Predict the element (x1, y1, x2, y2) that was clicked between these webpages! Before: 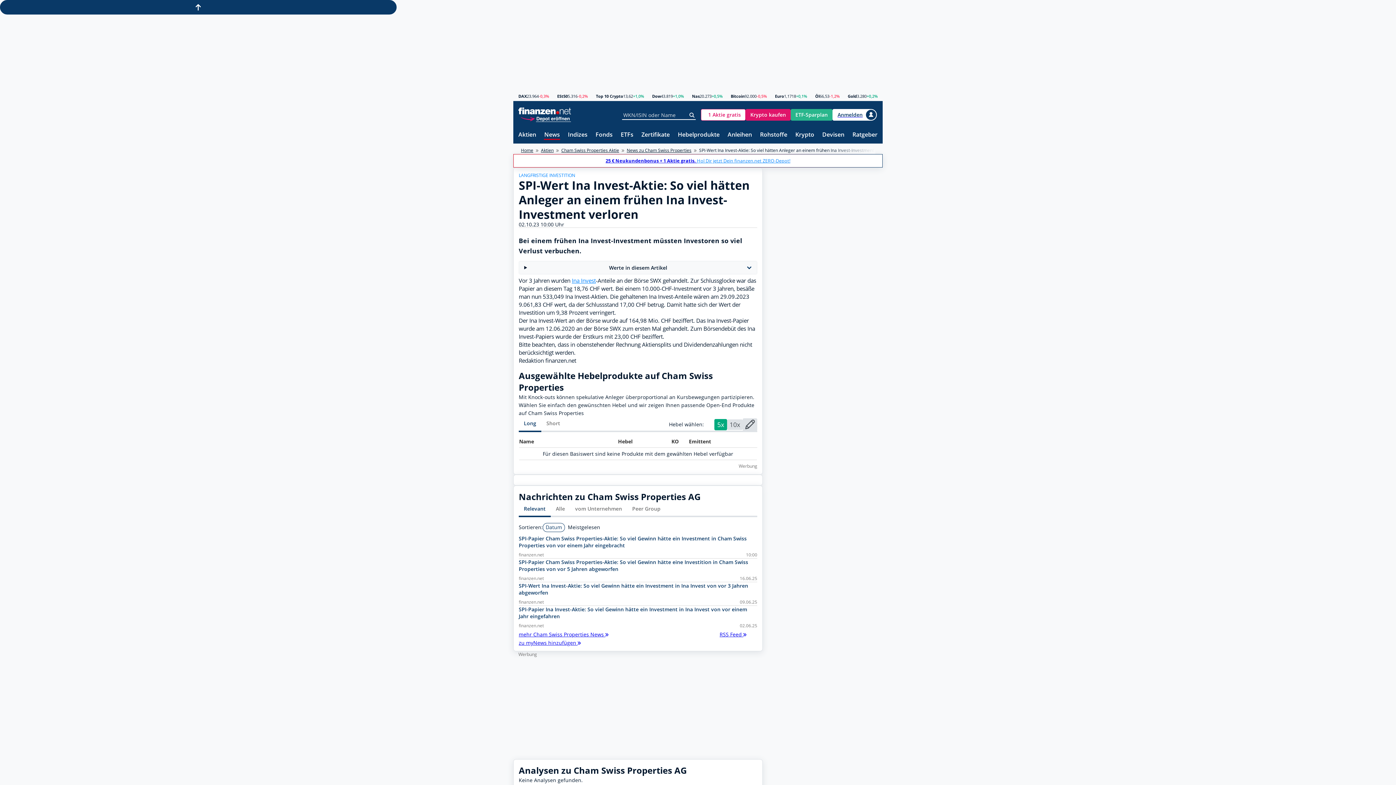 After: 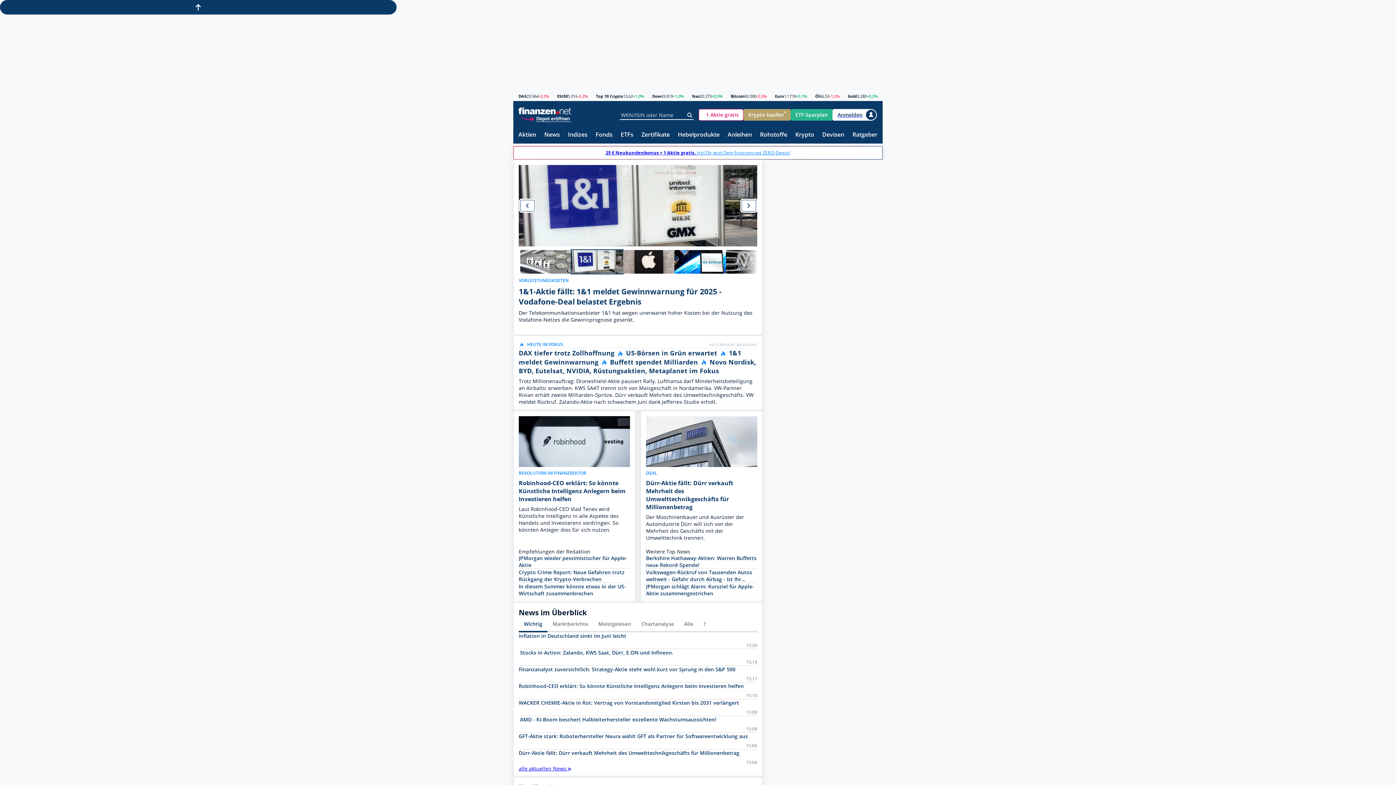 Action: bbox: (518, 107, 571, 114)